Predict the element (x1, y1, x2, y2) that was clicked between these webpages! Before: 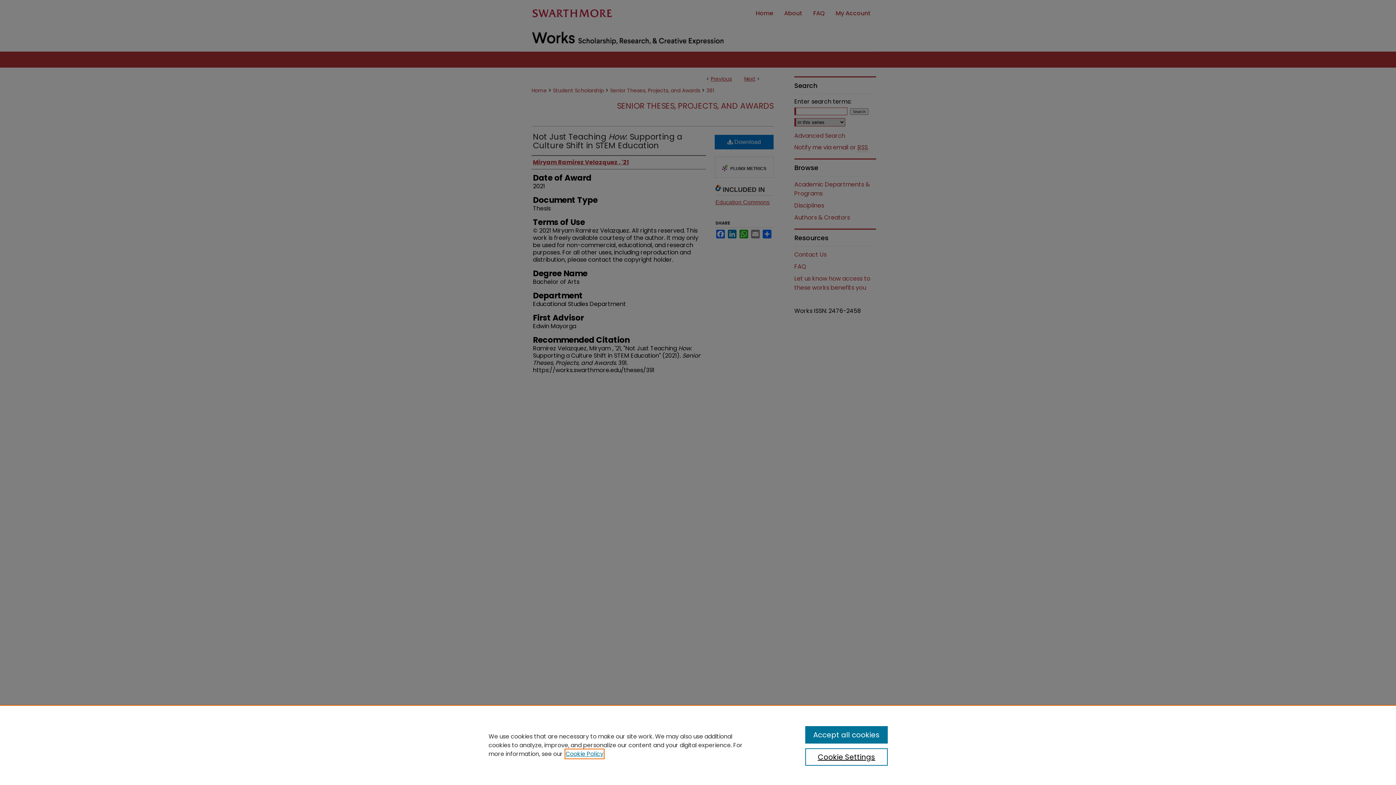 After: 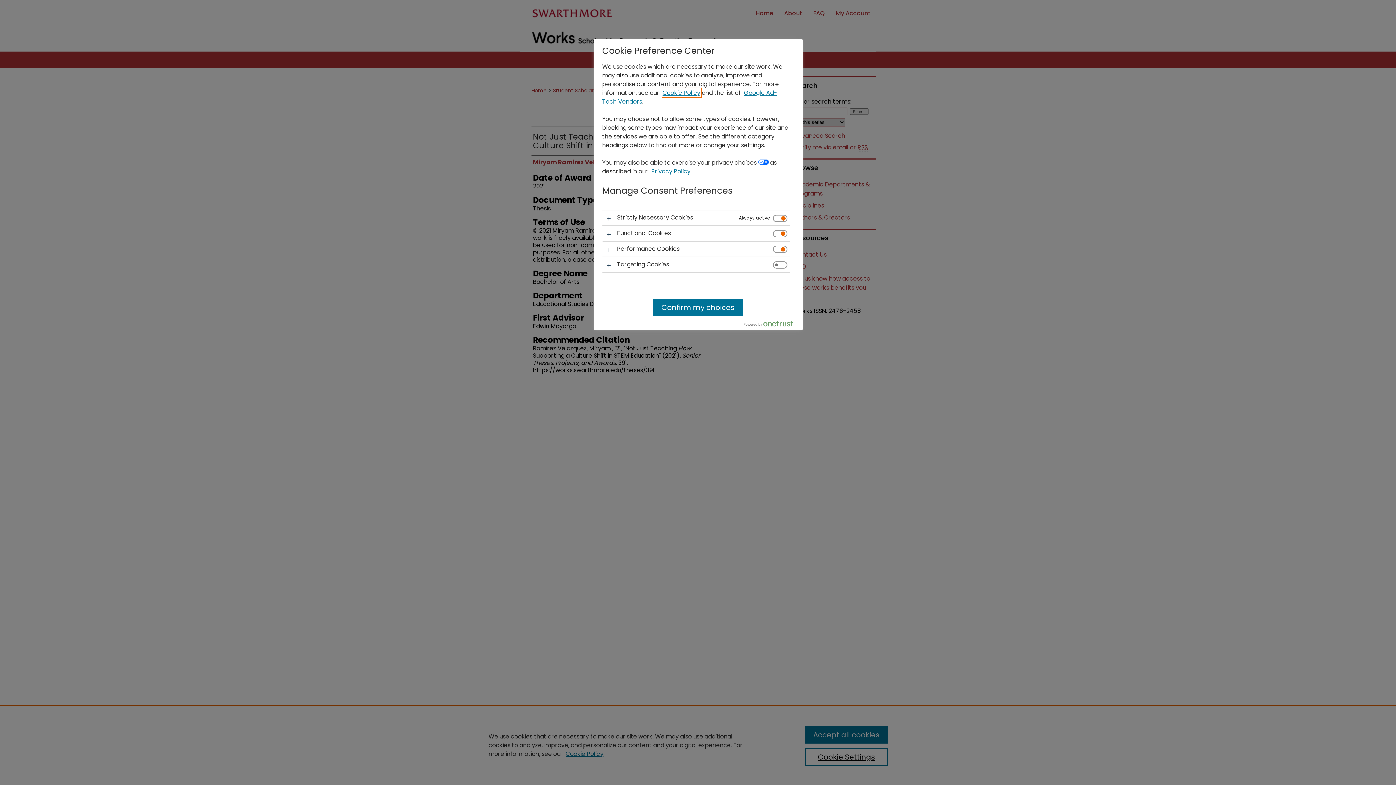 Action: label: Cookie Settings bbox: (805, 748, 887, 766)